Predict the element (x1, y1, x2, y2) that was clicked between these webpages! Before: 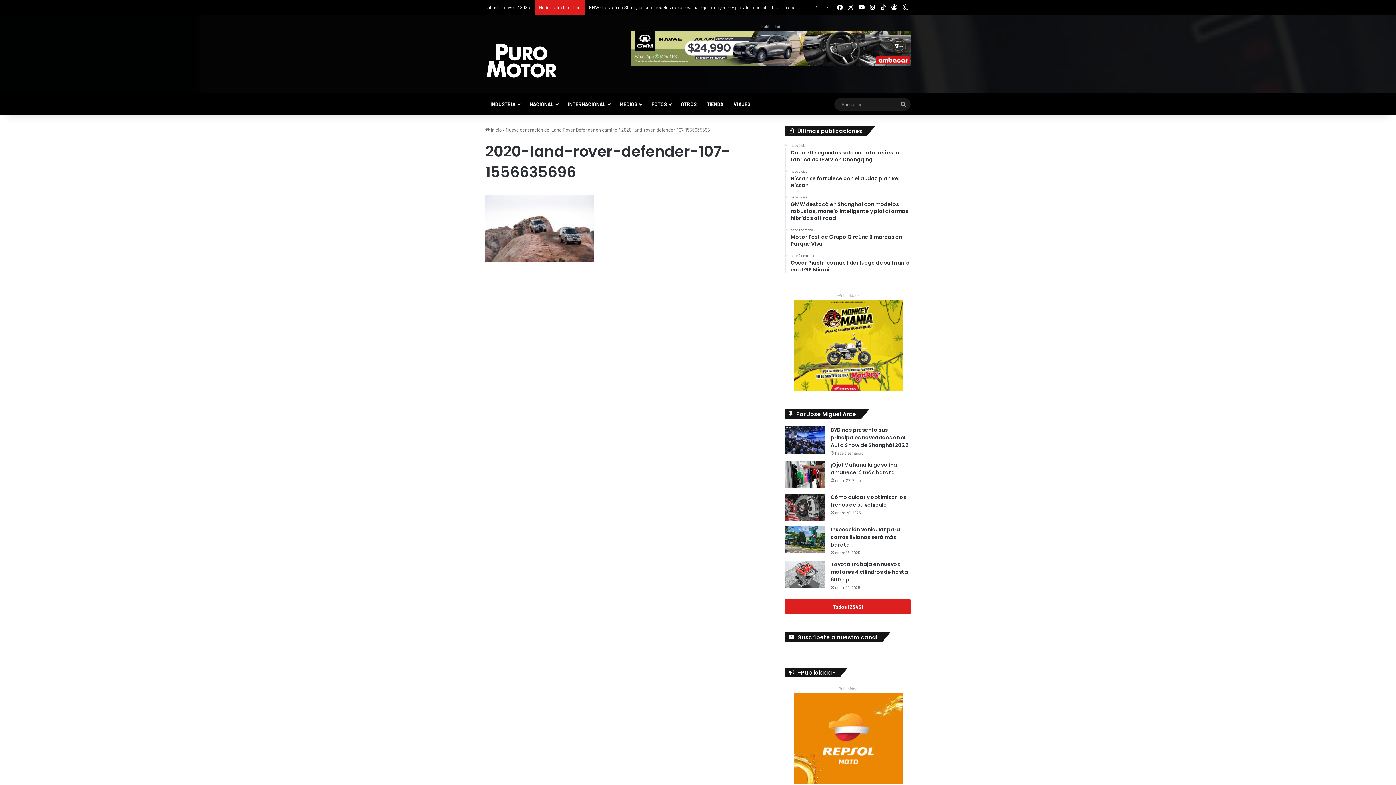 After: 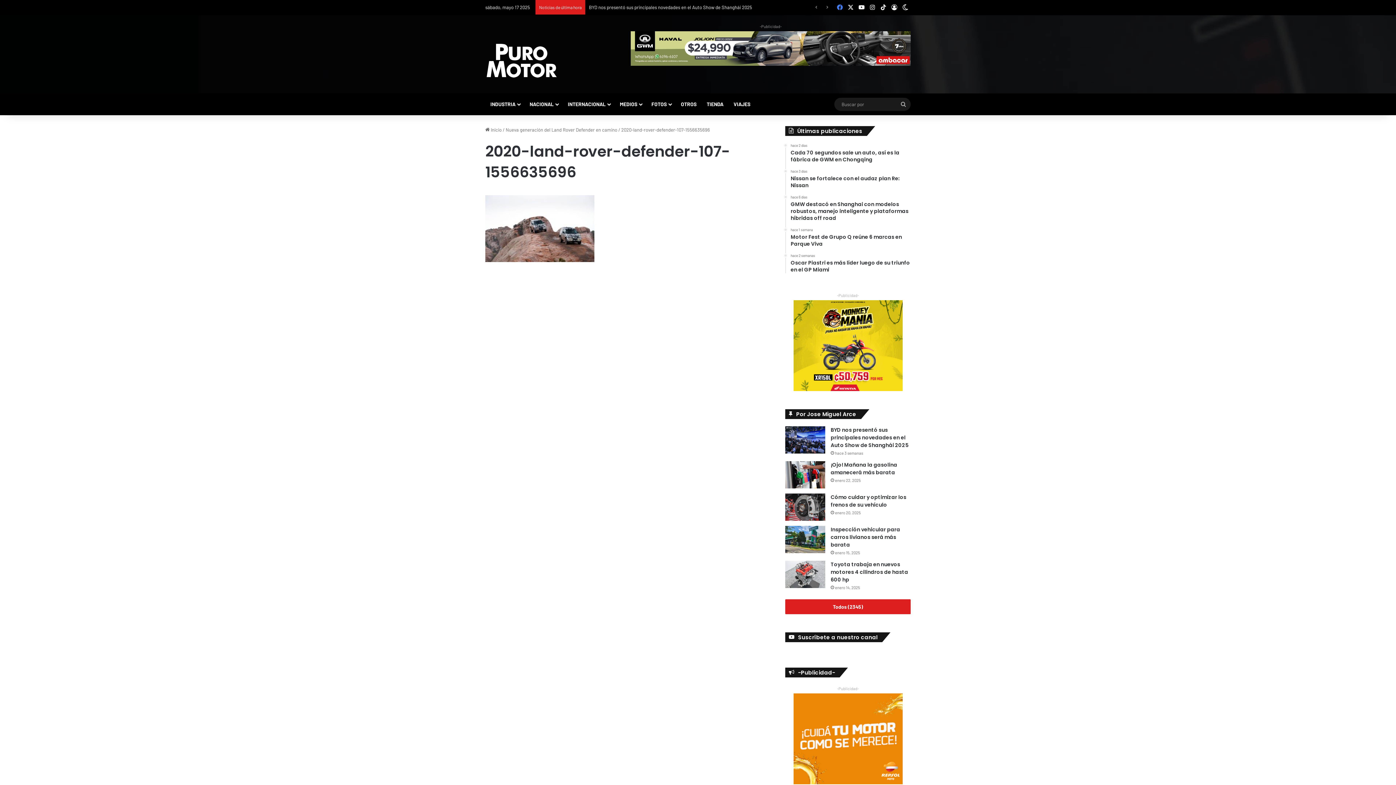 Action: label: Facebook bbox: (834, 0, 845, 14)